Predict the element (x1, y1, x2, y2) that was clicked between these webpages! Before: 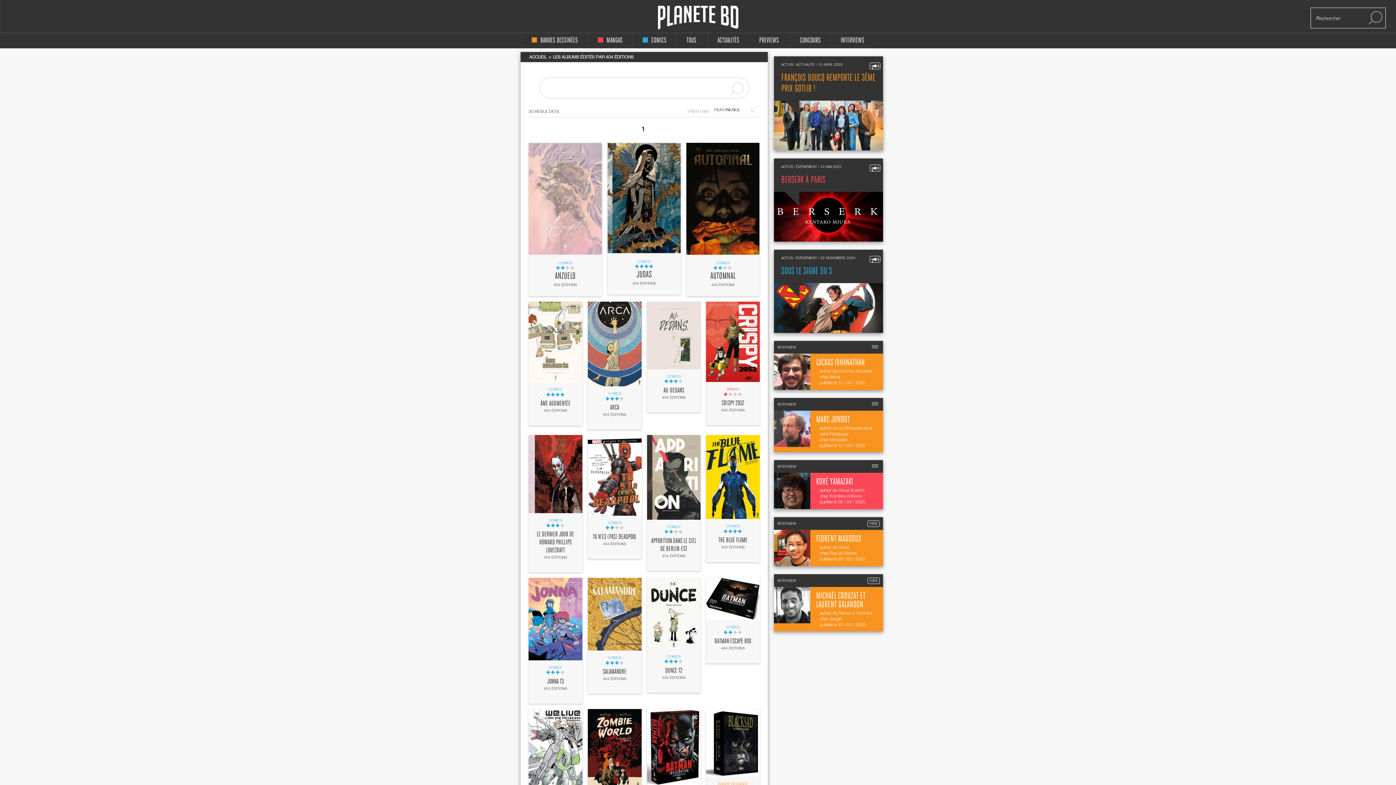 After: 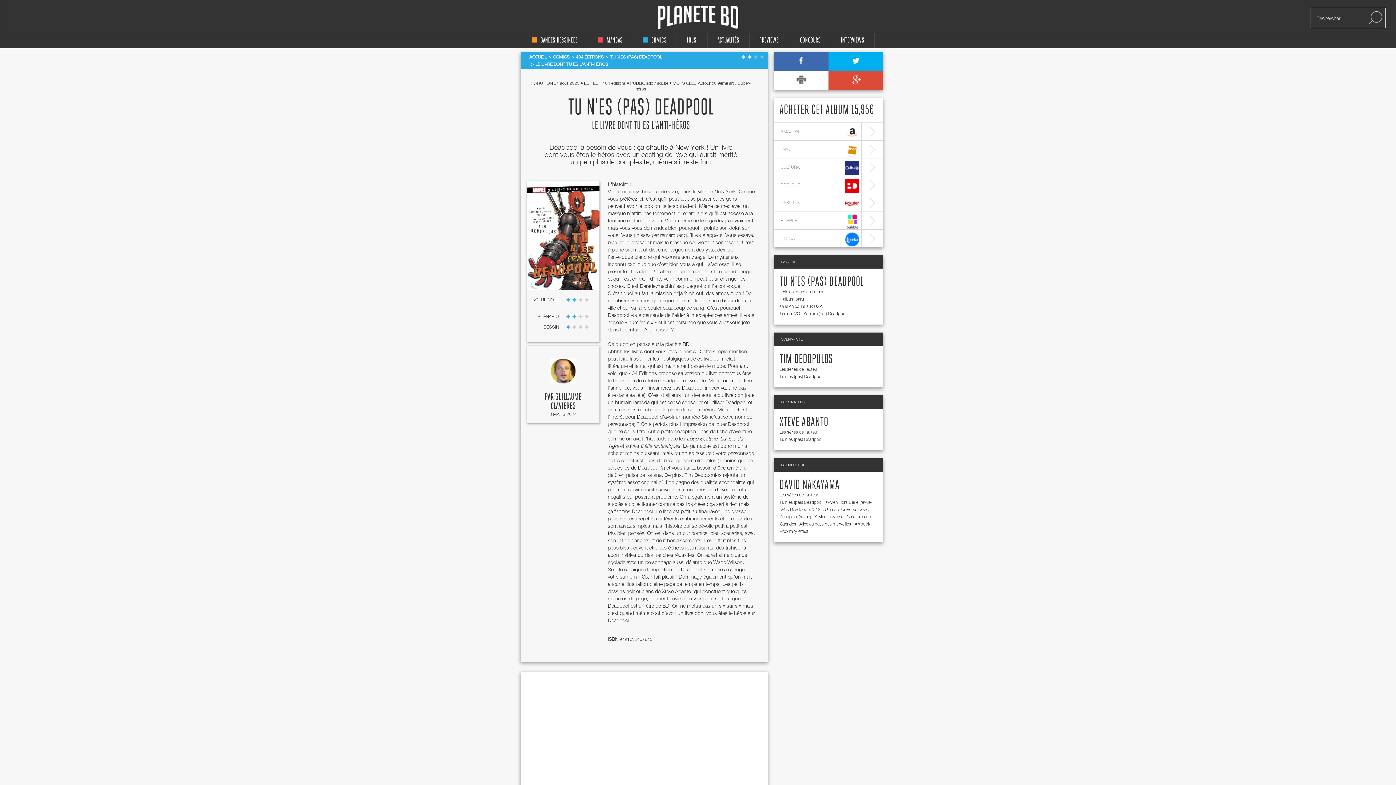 Action: label: TU N'ES (PAS) DEADPOOL bbox: (592, 534, 636, 540)